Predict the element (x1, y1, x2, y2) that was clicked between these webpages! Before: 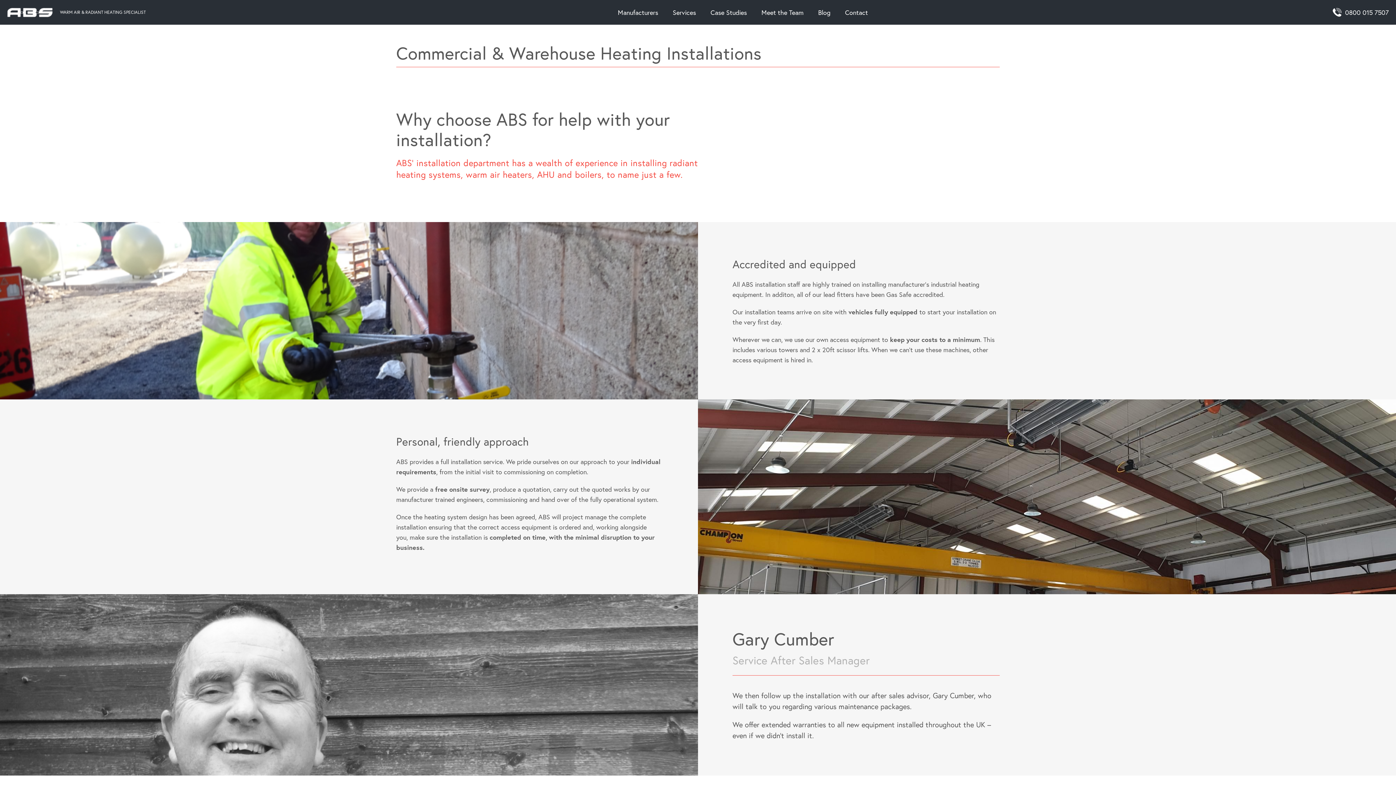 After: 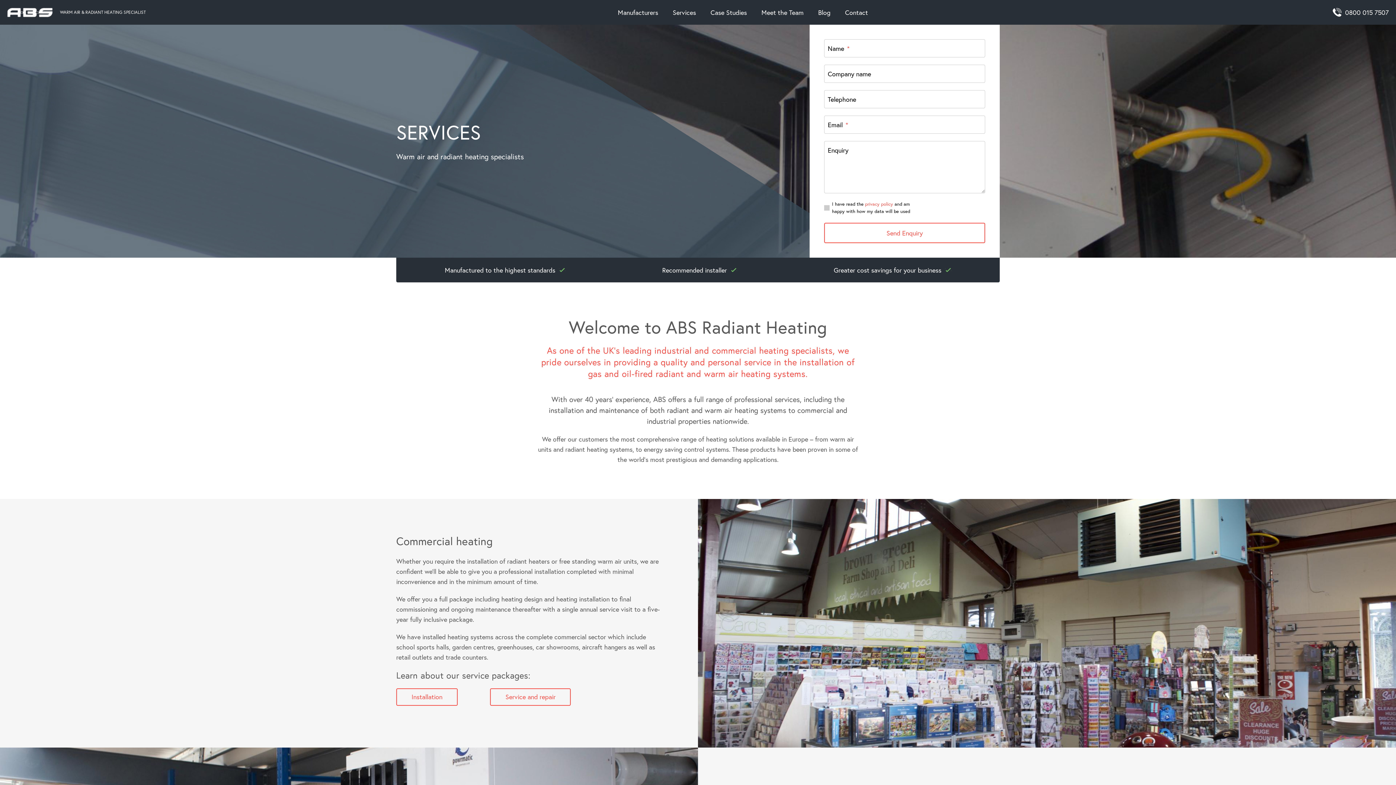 Action: bbox: (672, 8, 696, 16) label: Services